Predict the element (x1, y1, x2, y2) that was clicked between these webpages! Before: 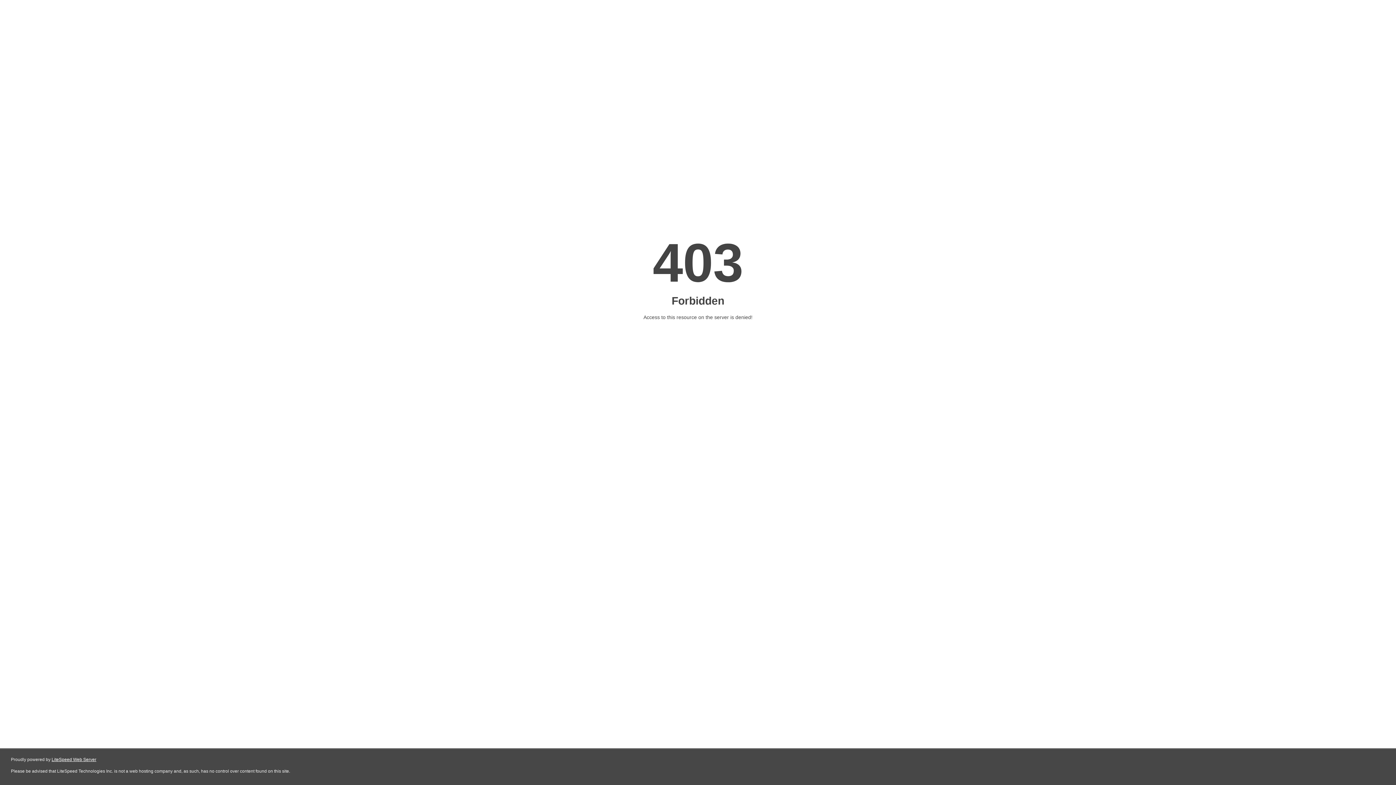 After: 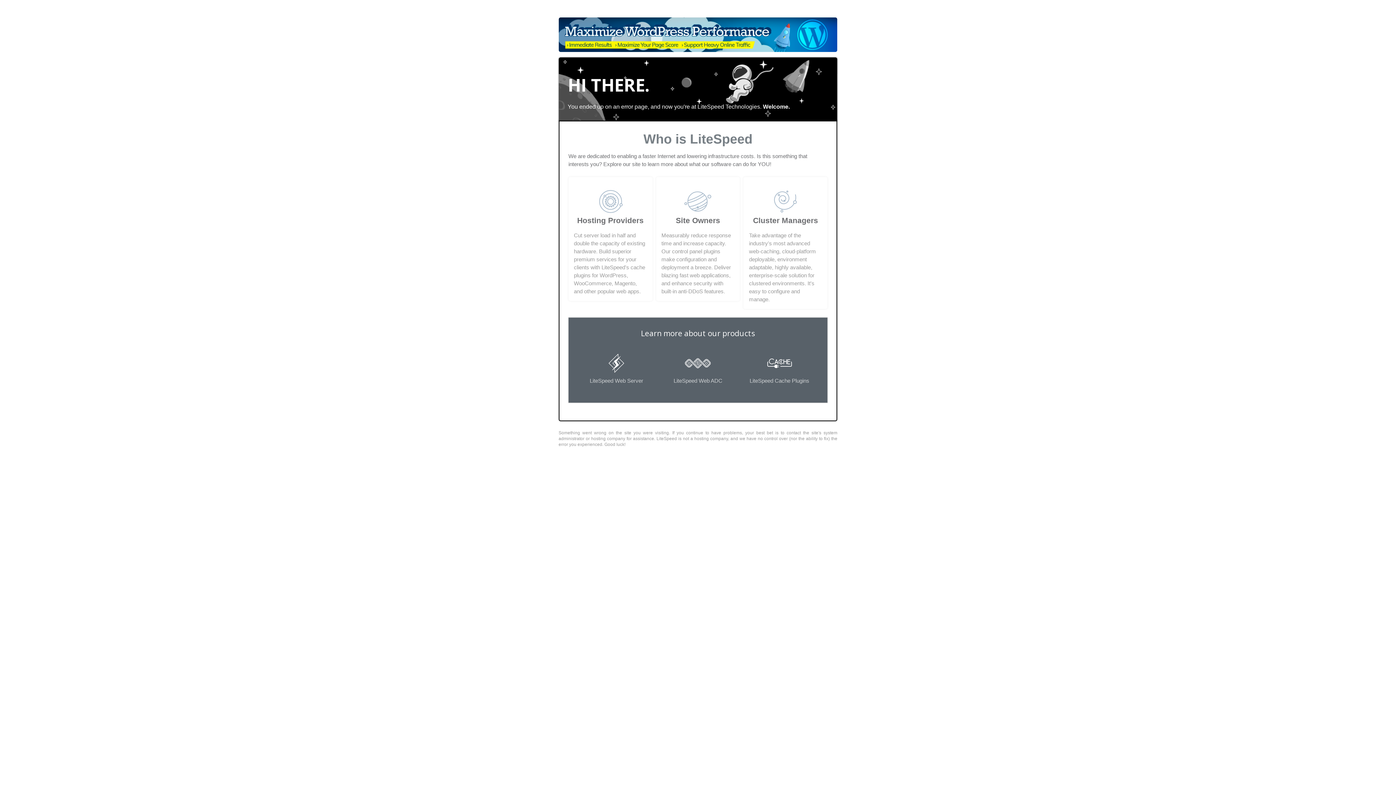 Action: bbox: (51, 757, 96, 762) label: LiteSpeed Web Server